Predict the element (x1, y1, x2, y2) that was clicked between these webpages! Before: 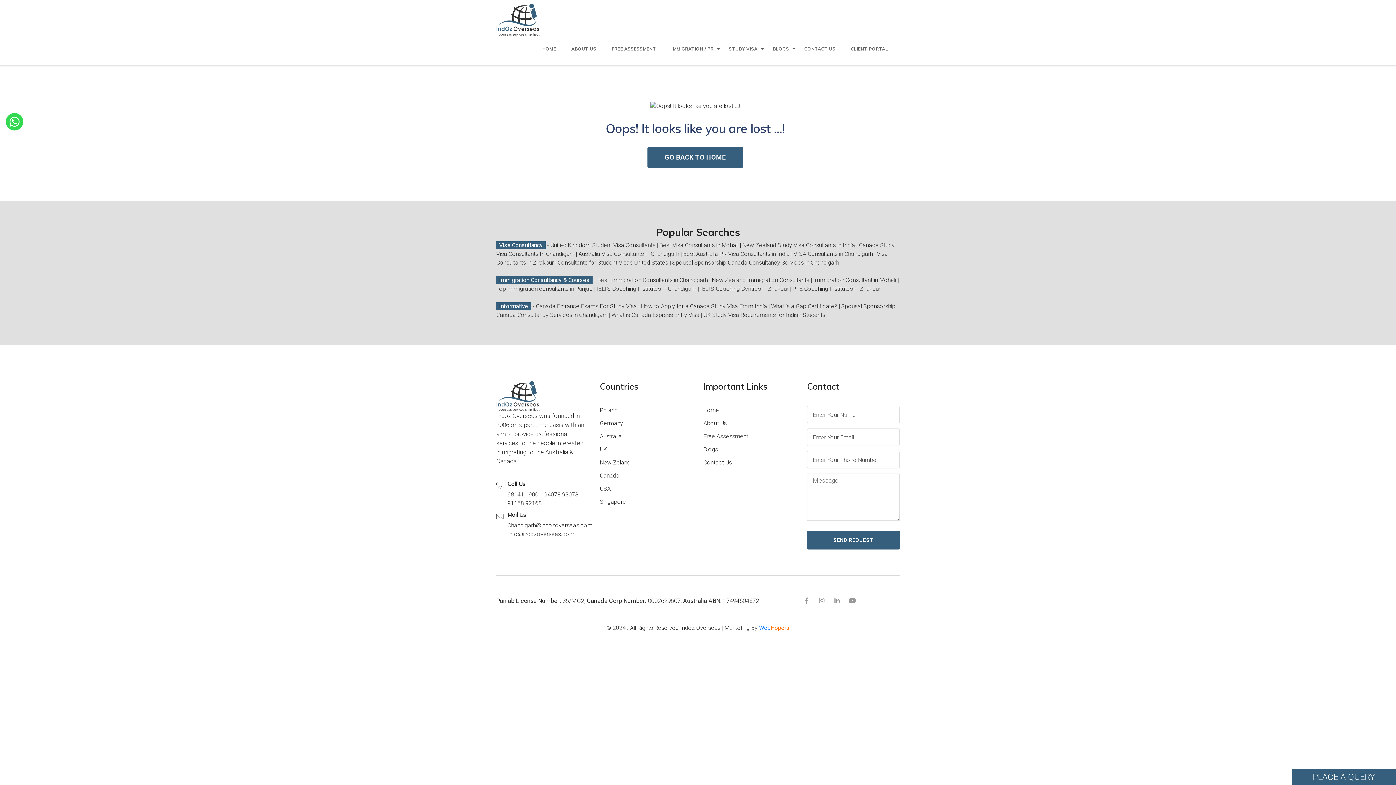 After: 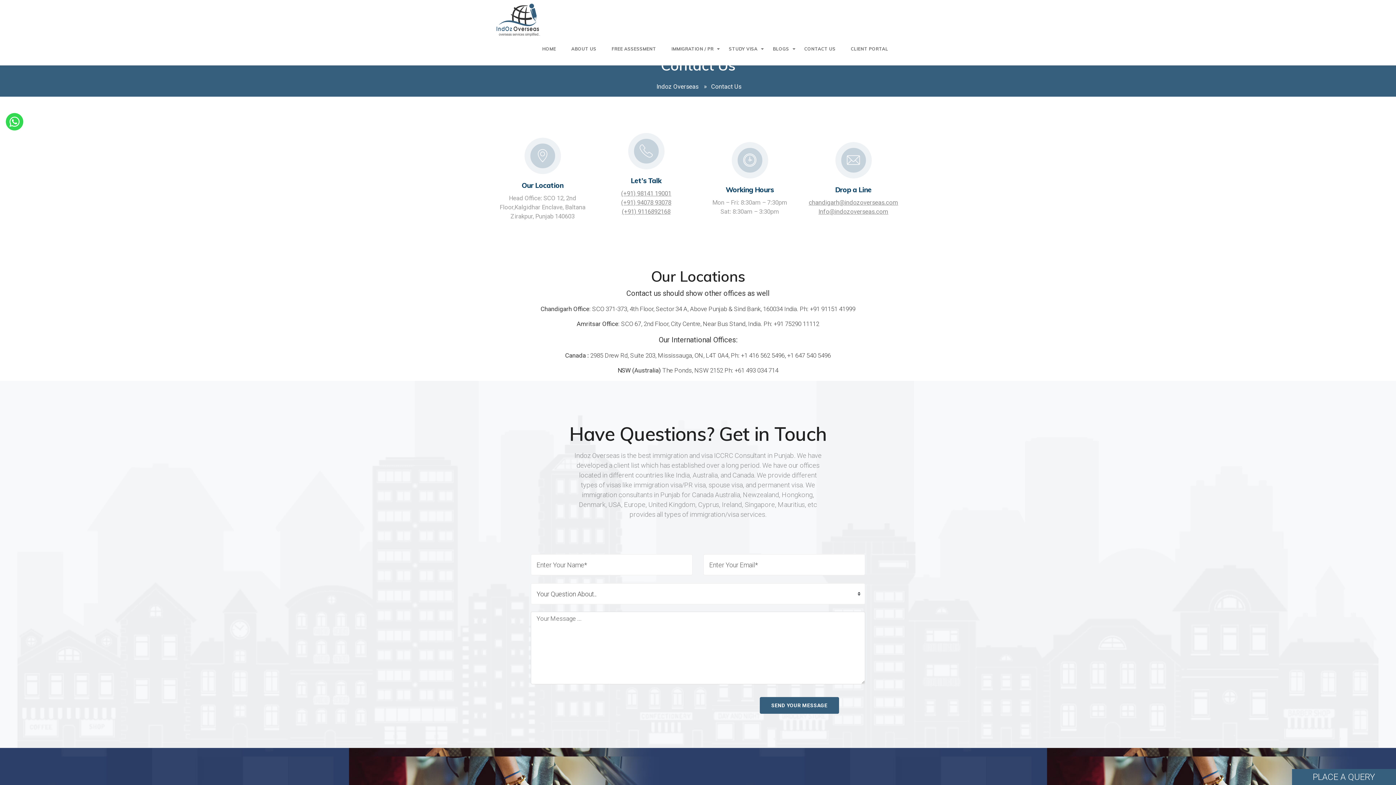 Action: label: CONTACT US bbox: (800, 36, 847, 61)